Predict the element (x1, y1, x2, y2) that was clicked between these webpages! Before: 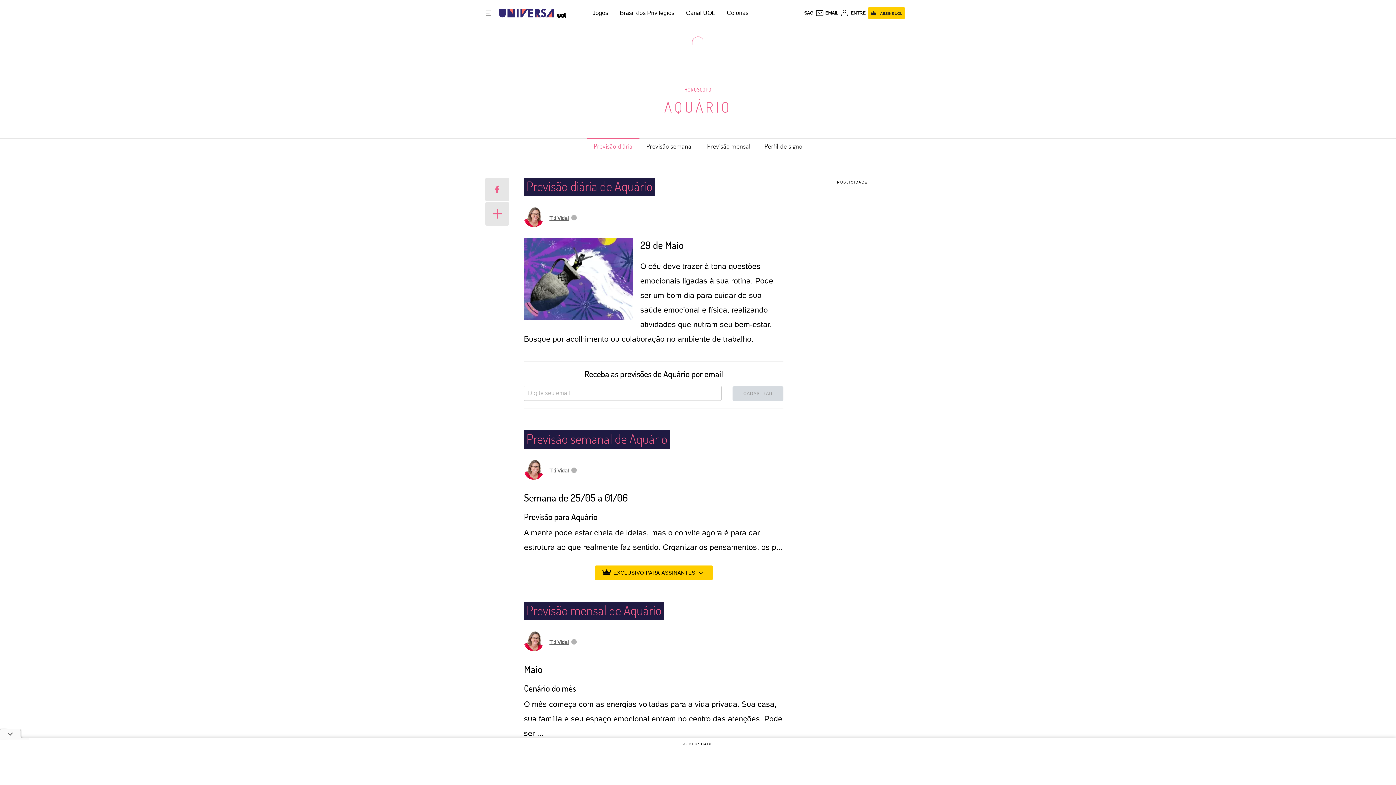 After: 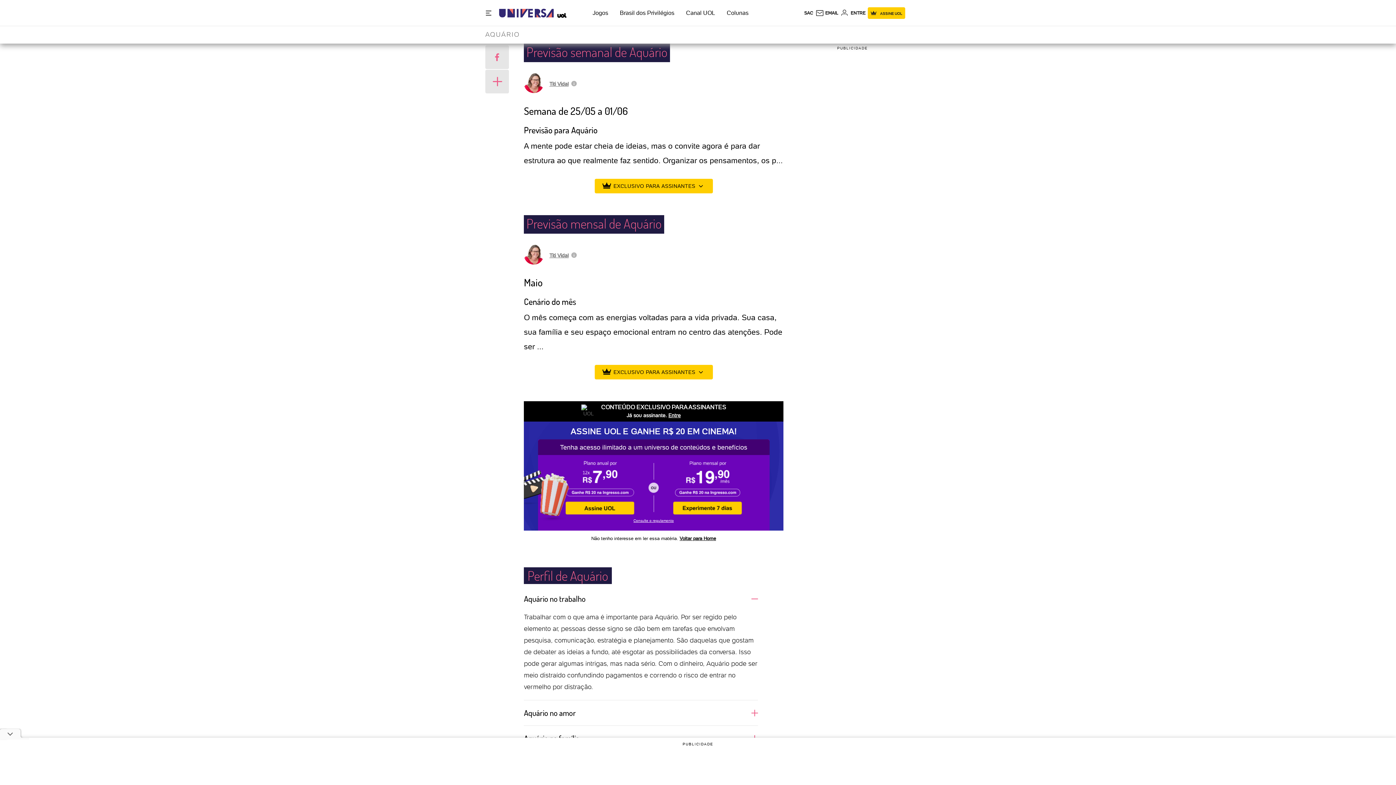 Action: label: Previsão semanal bbox: (639, 138, 700, 154)